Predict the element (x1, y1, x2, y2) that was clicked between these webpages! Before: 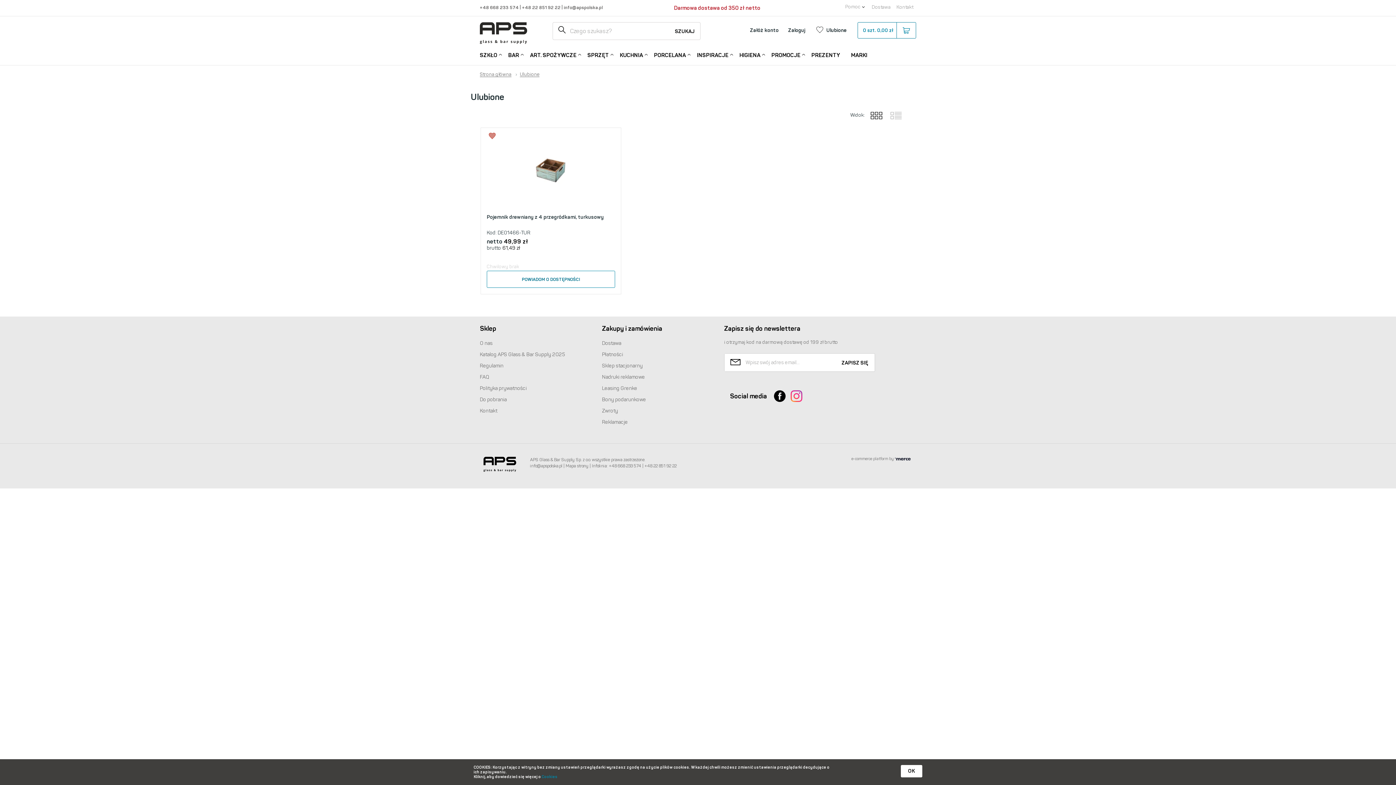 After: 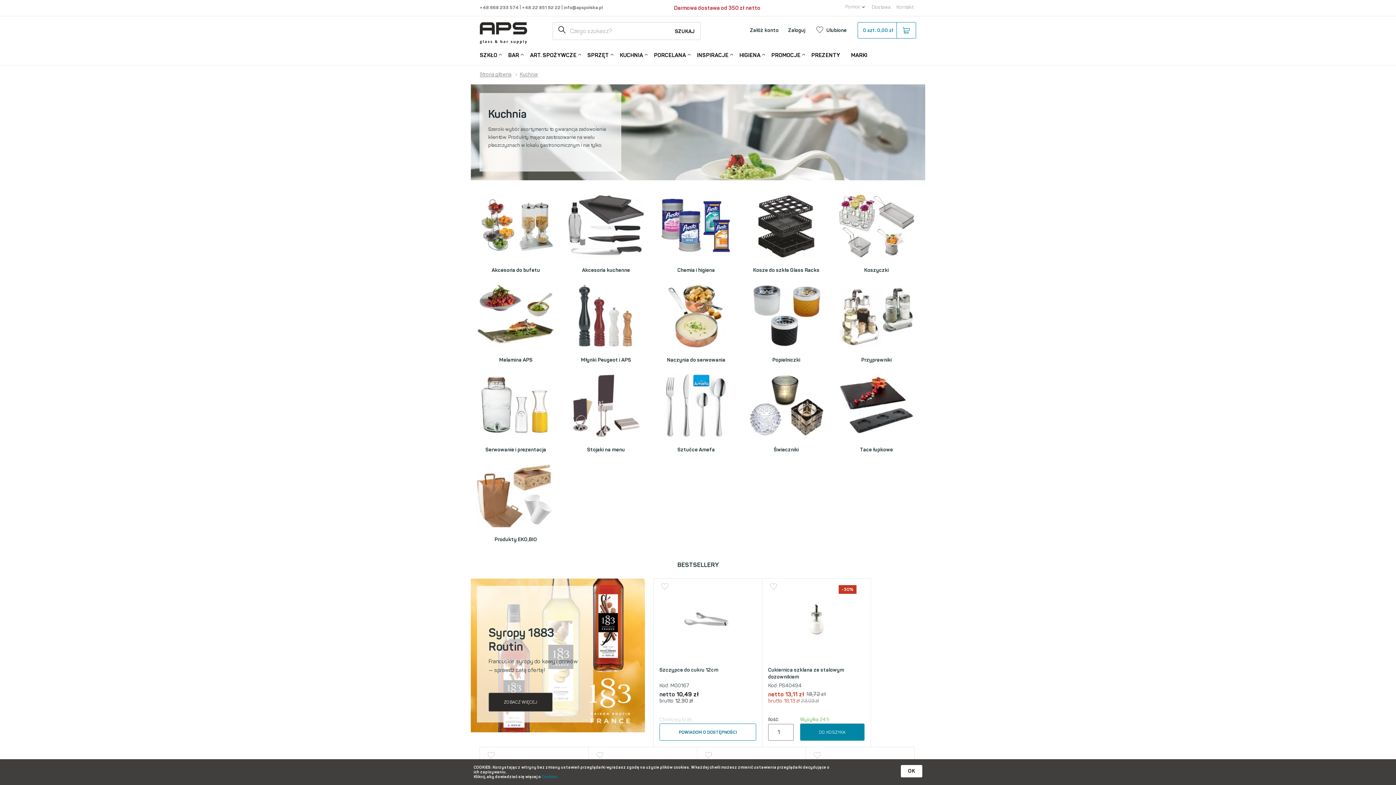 Action: label: KUCHNIA bbox: (620, 45, 643, 65)